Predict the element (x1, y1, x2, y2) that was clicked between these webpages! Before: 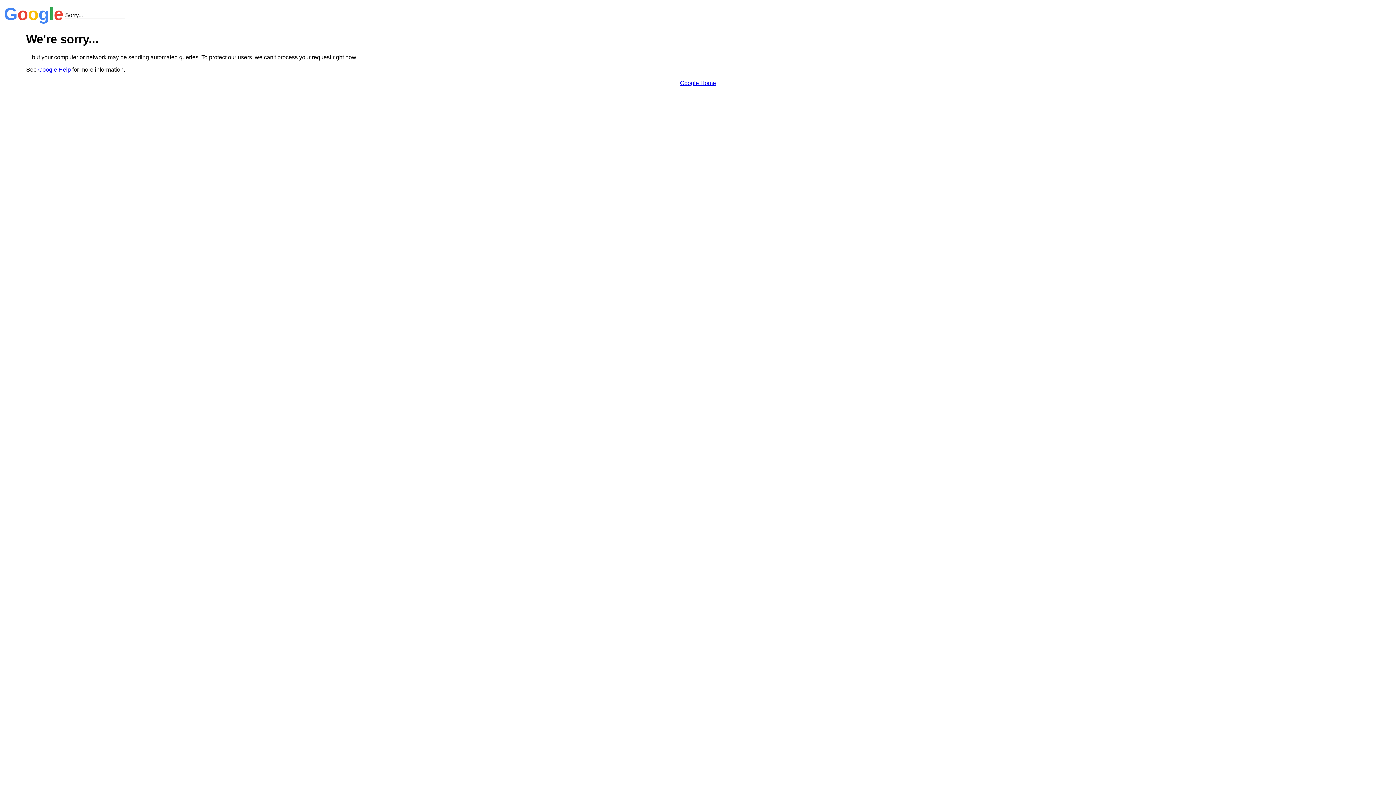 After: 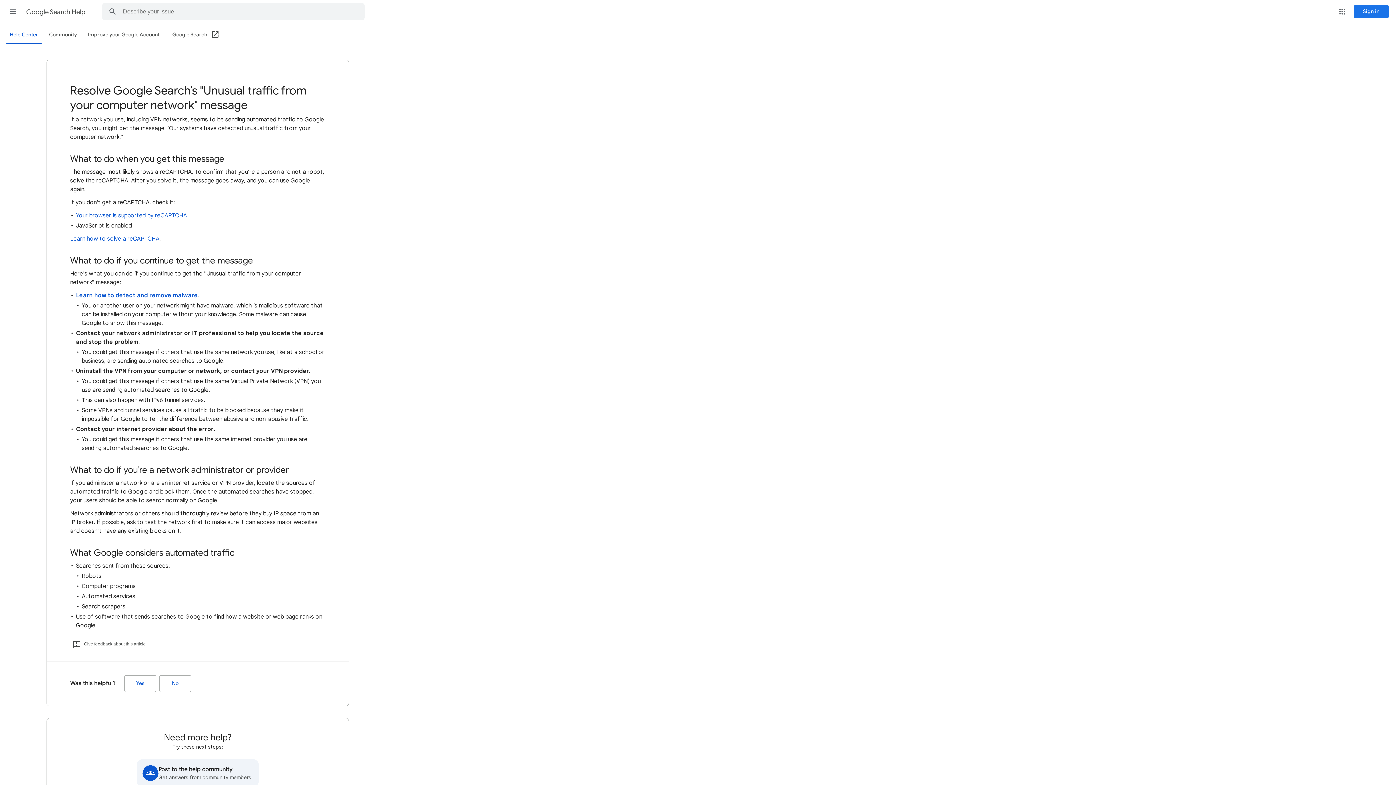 Action: bbox: (38, 66, 70, 72) label: Google Help